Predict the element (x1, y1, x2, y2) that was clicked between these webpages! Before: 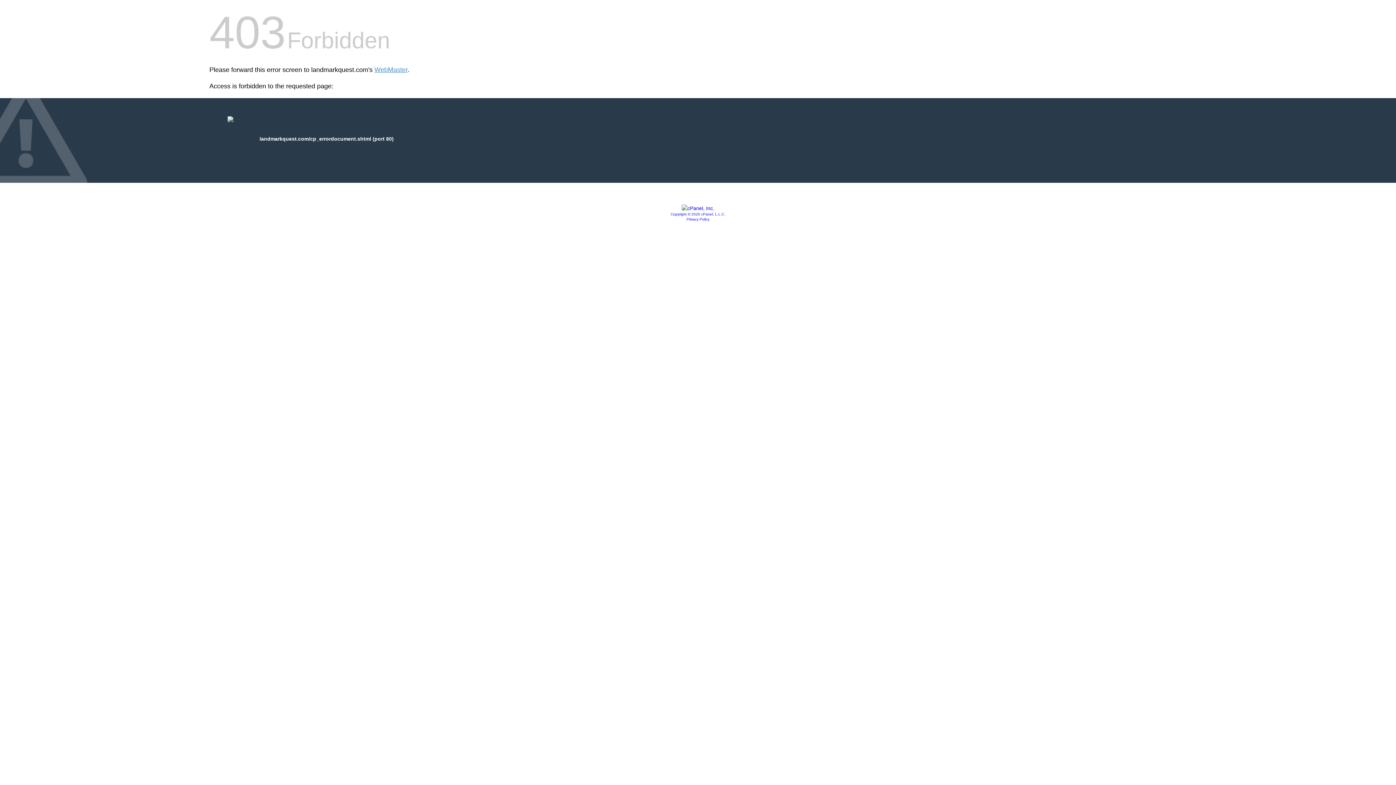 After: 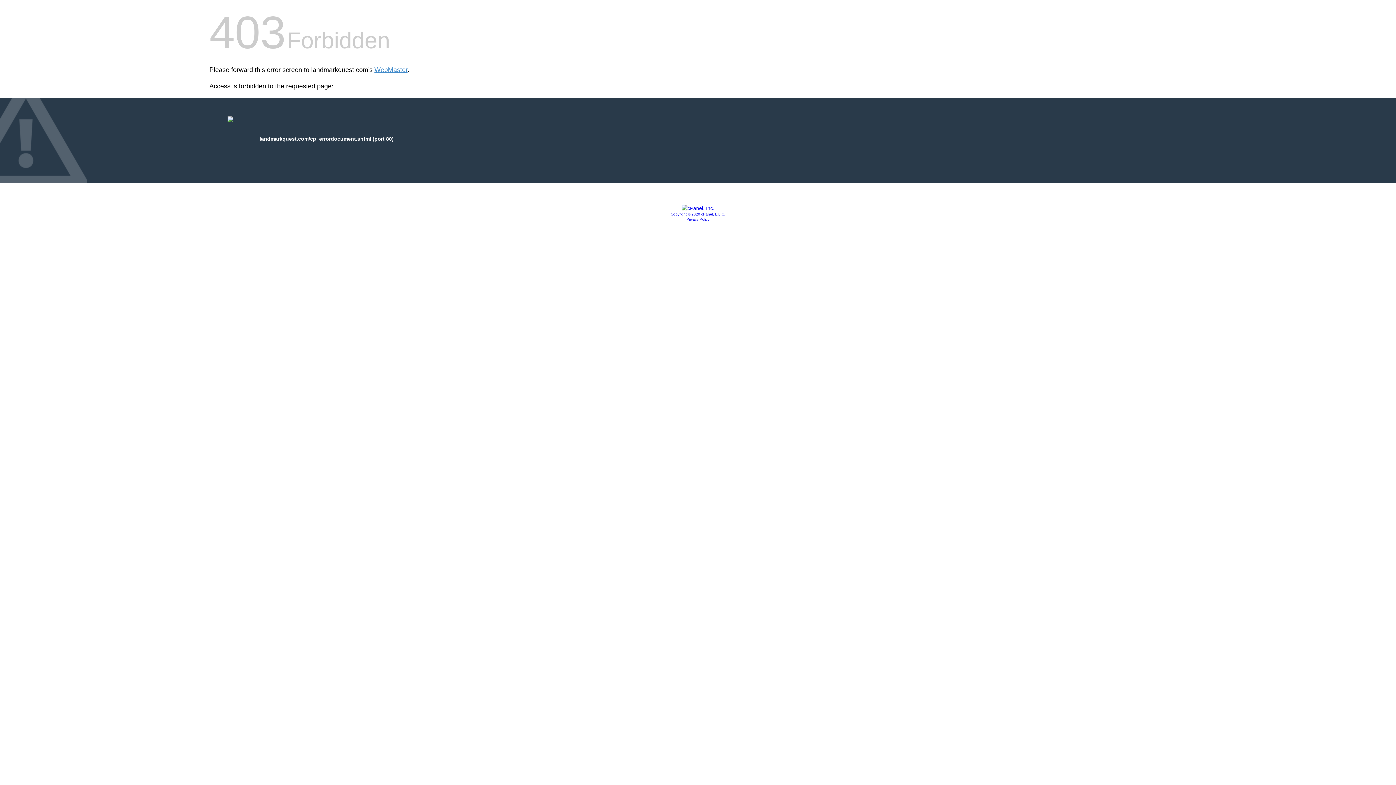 Action: bbox: (681, 205, 714, 211)